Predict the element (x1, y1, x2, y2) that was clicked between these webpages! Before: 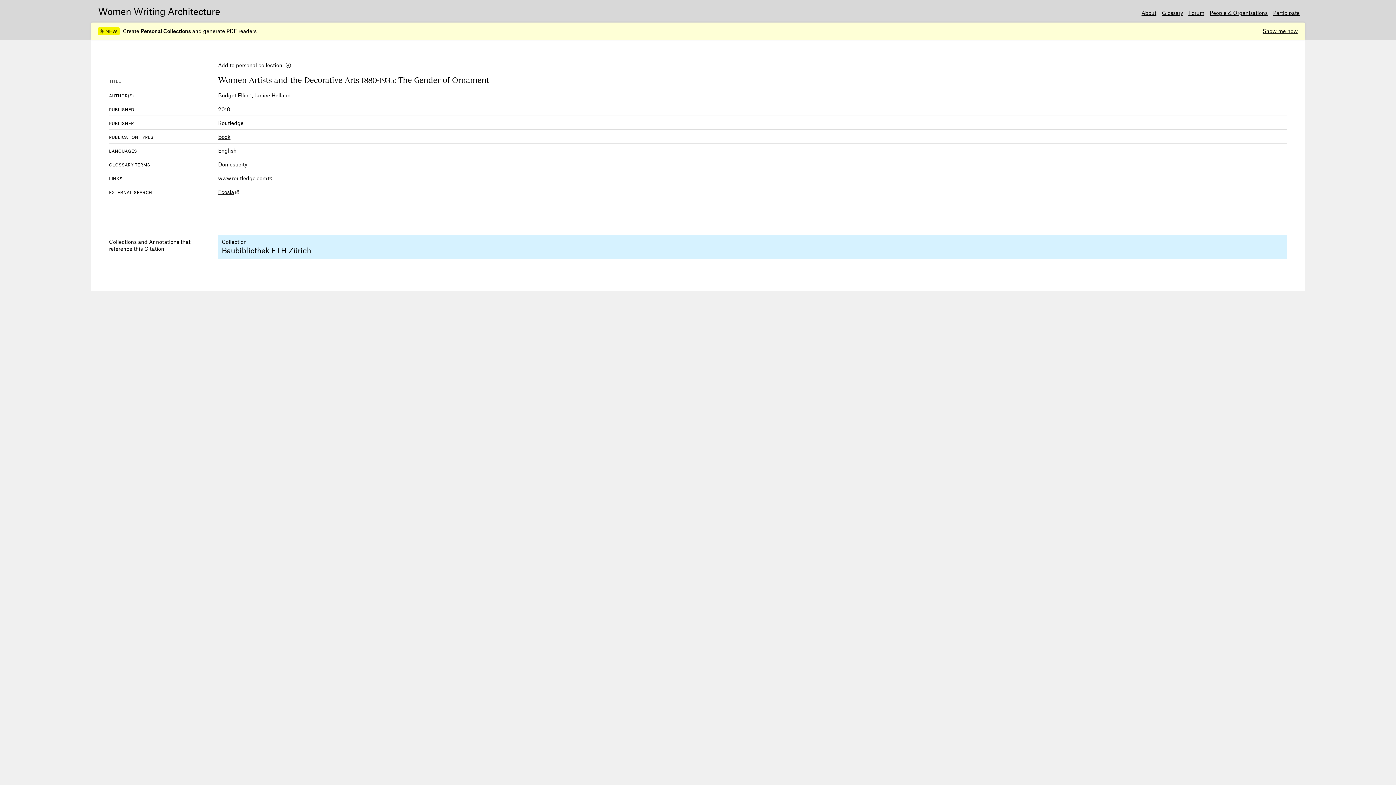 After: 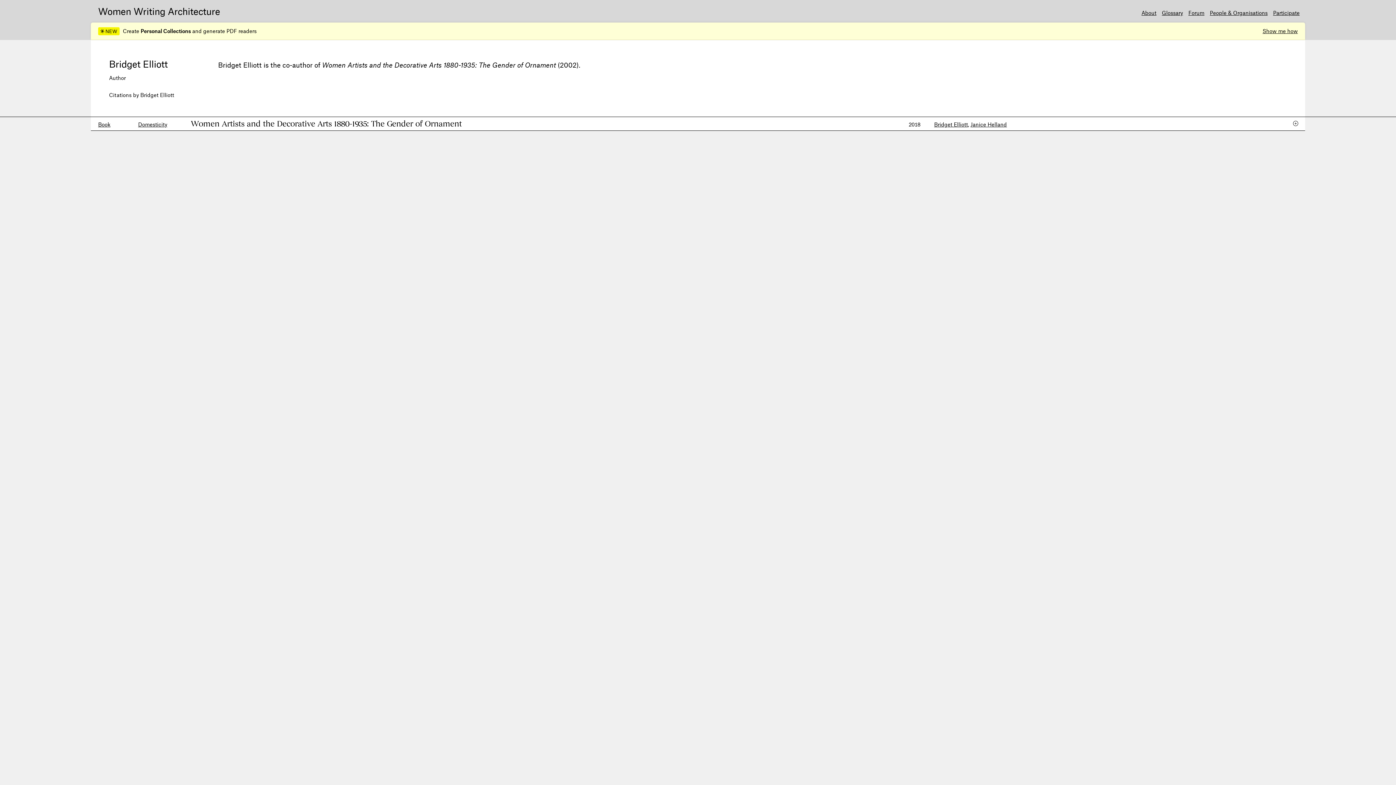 Action: bbox: (218, 92, 252, 98) label: Bridget Elliott